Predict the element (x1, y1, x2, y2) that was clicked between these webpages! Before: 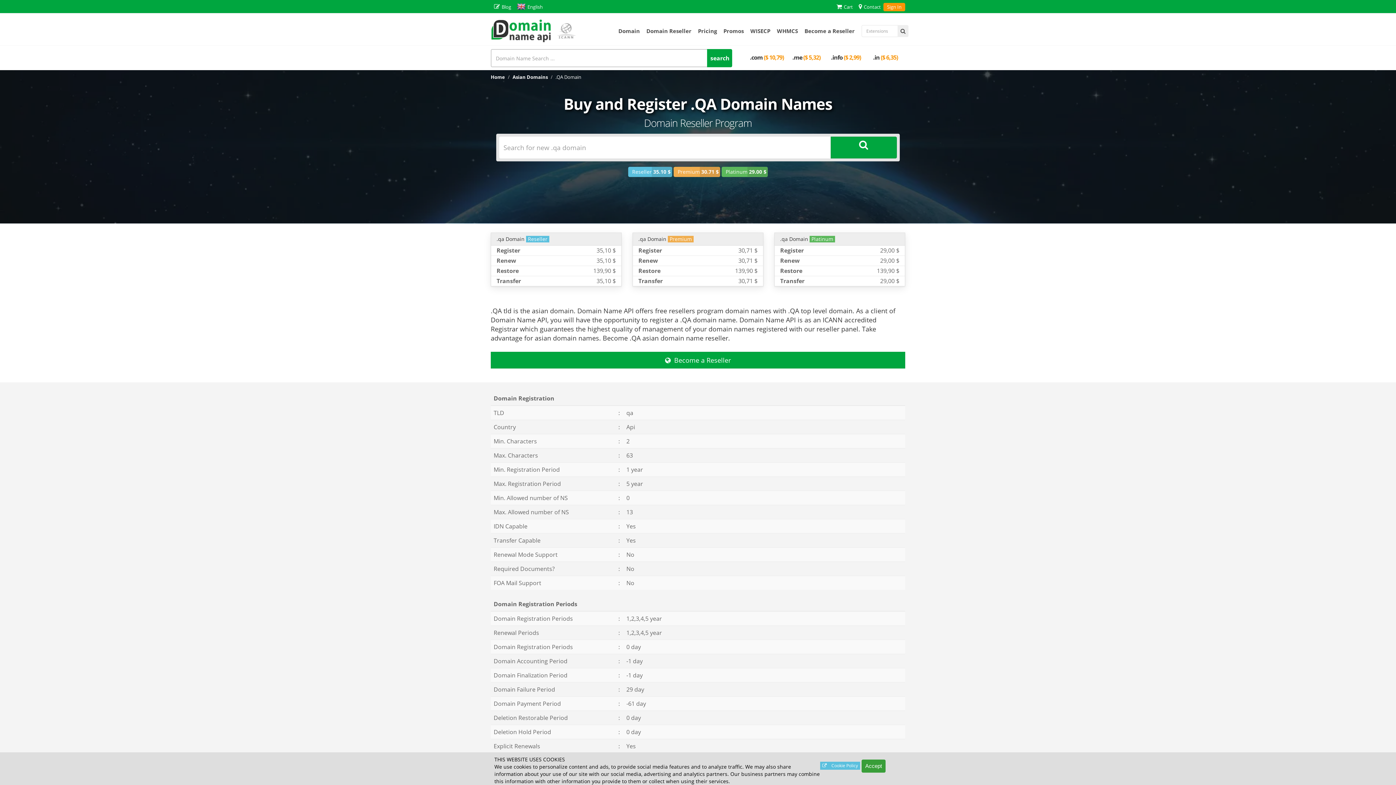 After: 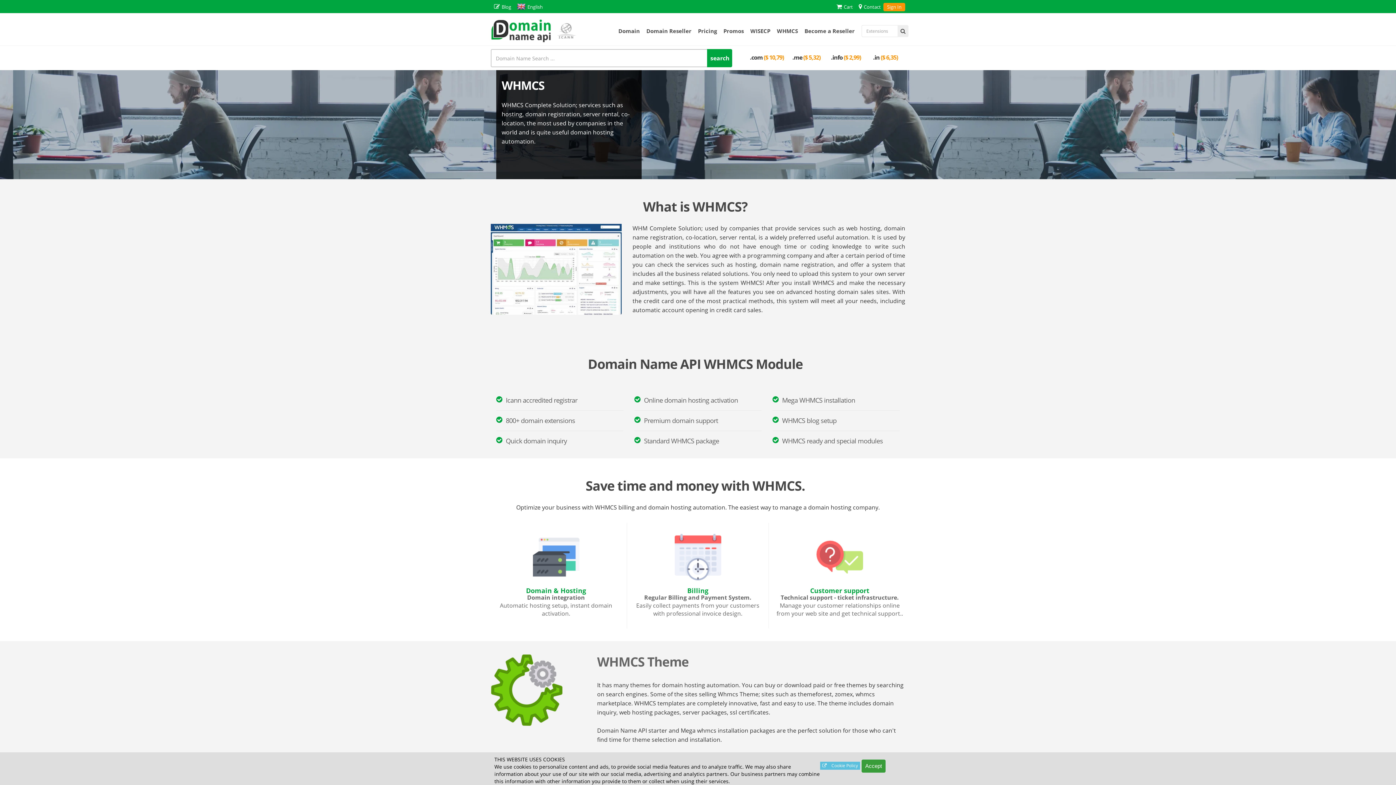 Action: bbox: (773, 24, 801, 37) label: WHMCS